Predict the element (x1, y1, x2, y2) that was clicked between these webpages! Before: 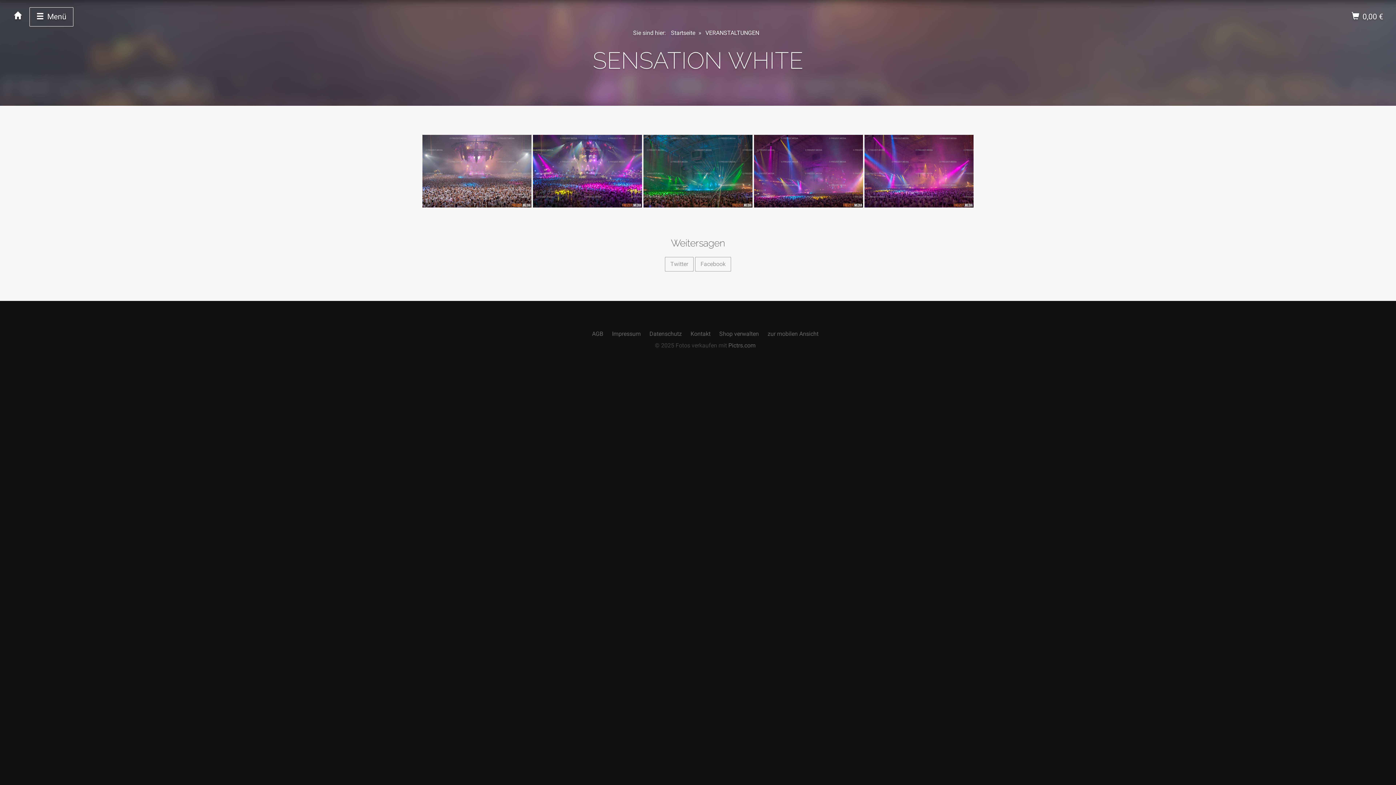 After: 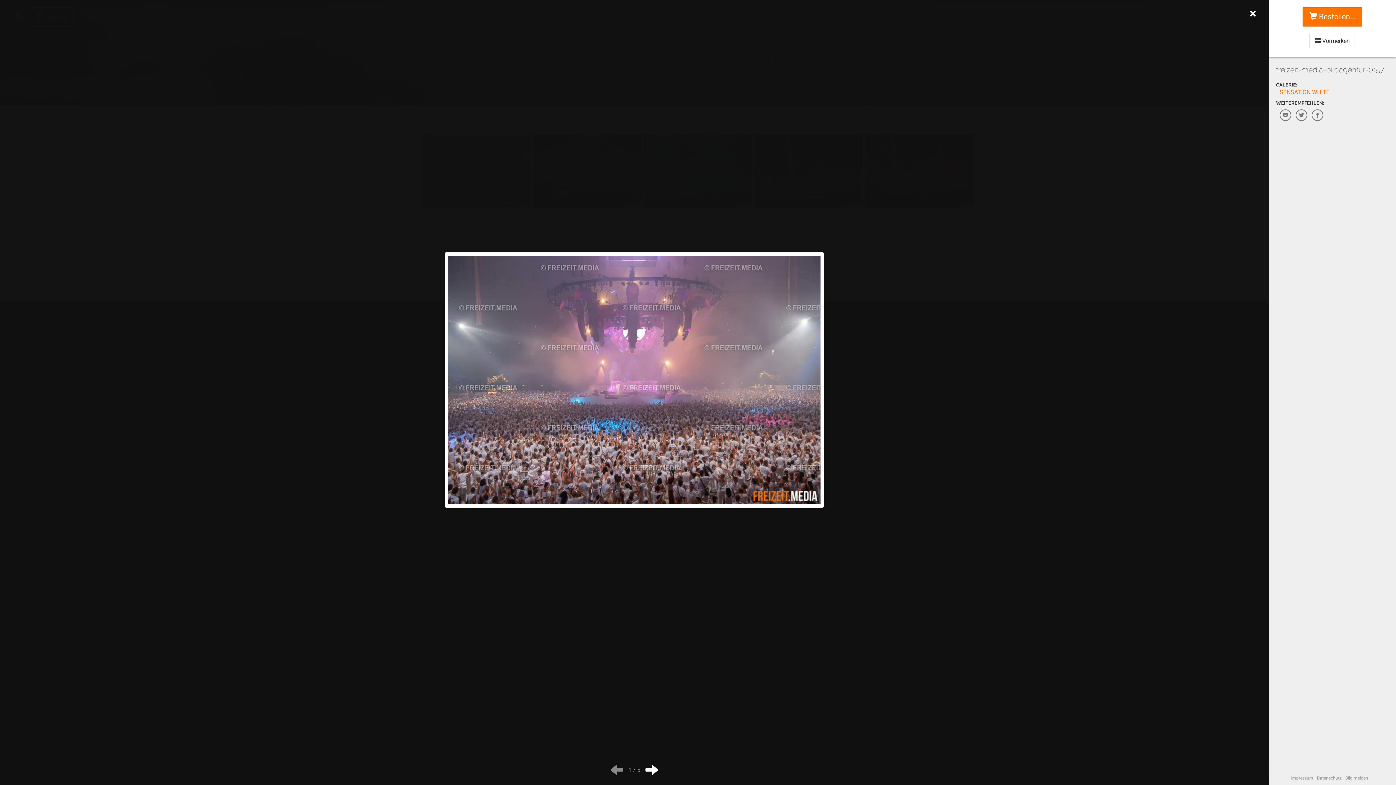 Action: bbox: (422, 134, 531, 207)